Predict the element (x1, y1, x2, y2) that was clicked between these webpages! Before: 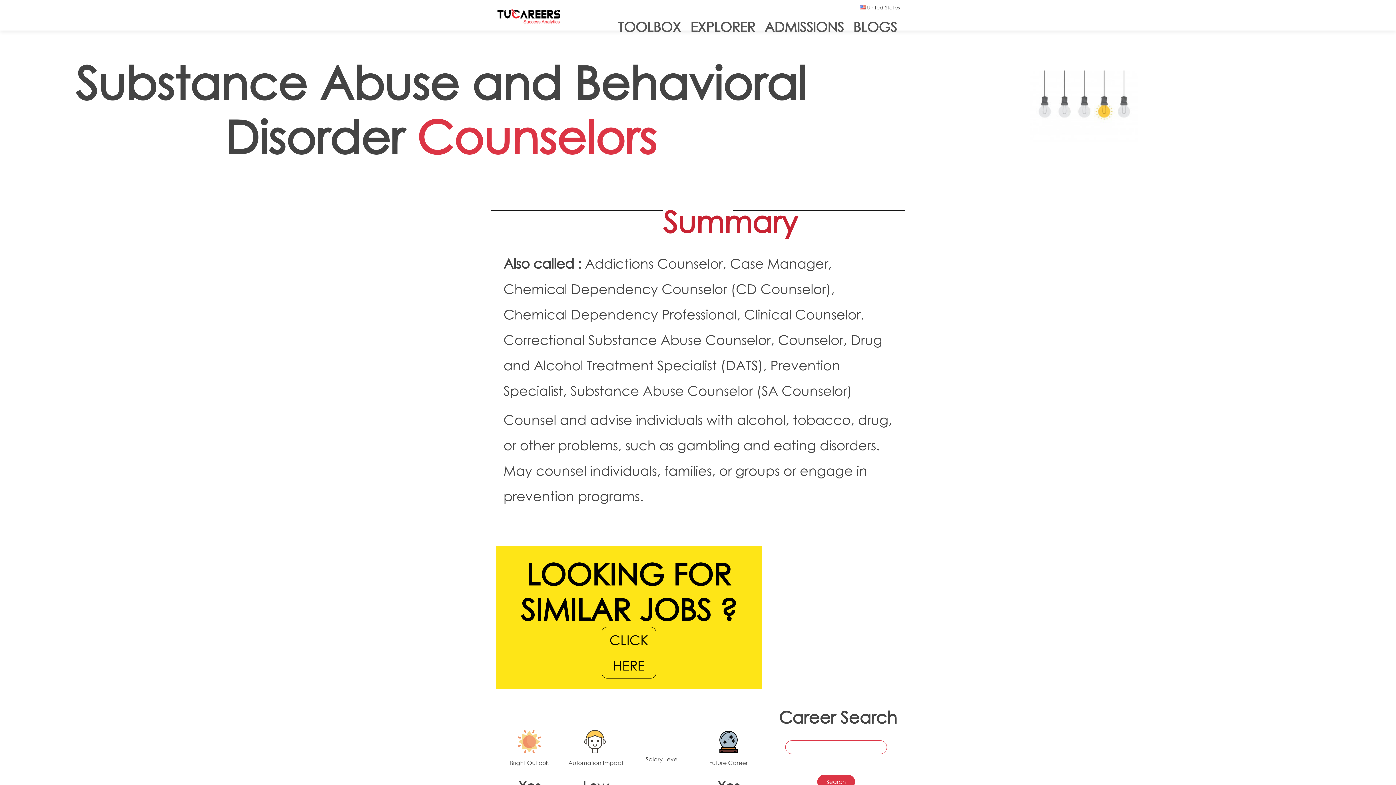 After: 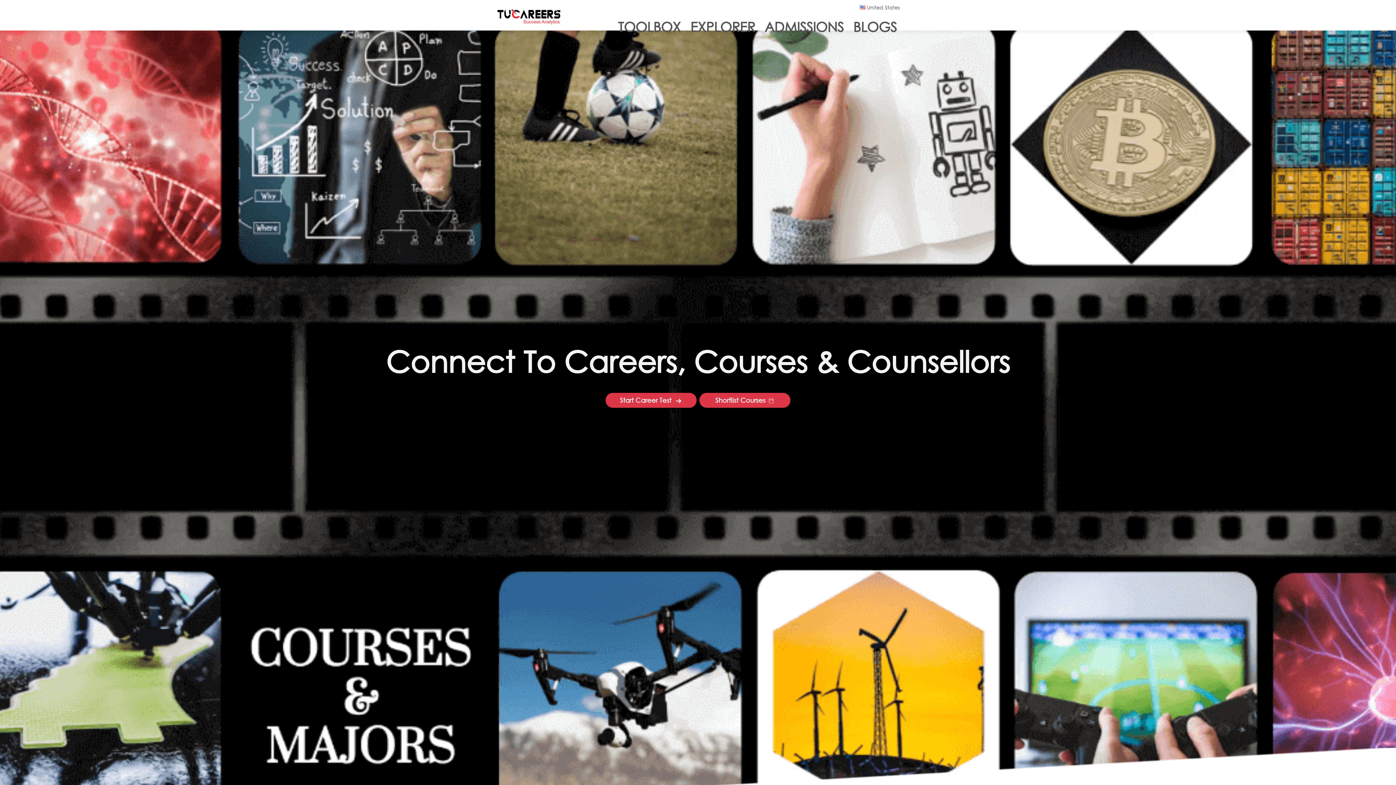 Action: bbox: (496, 14, 561, 21)